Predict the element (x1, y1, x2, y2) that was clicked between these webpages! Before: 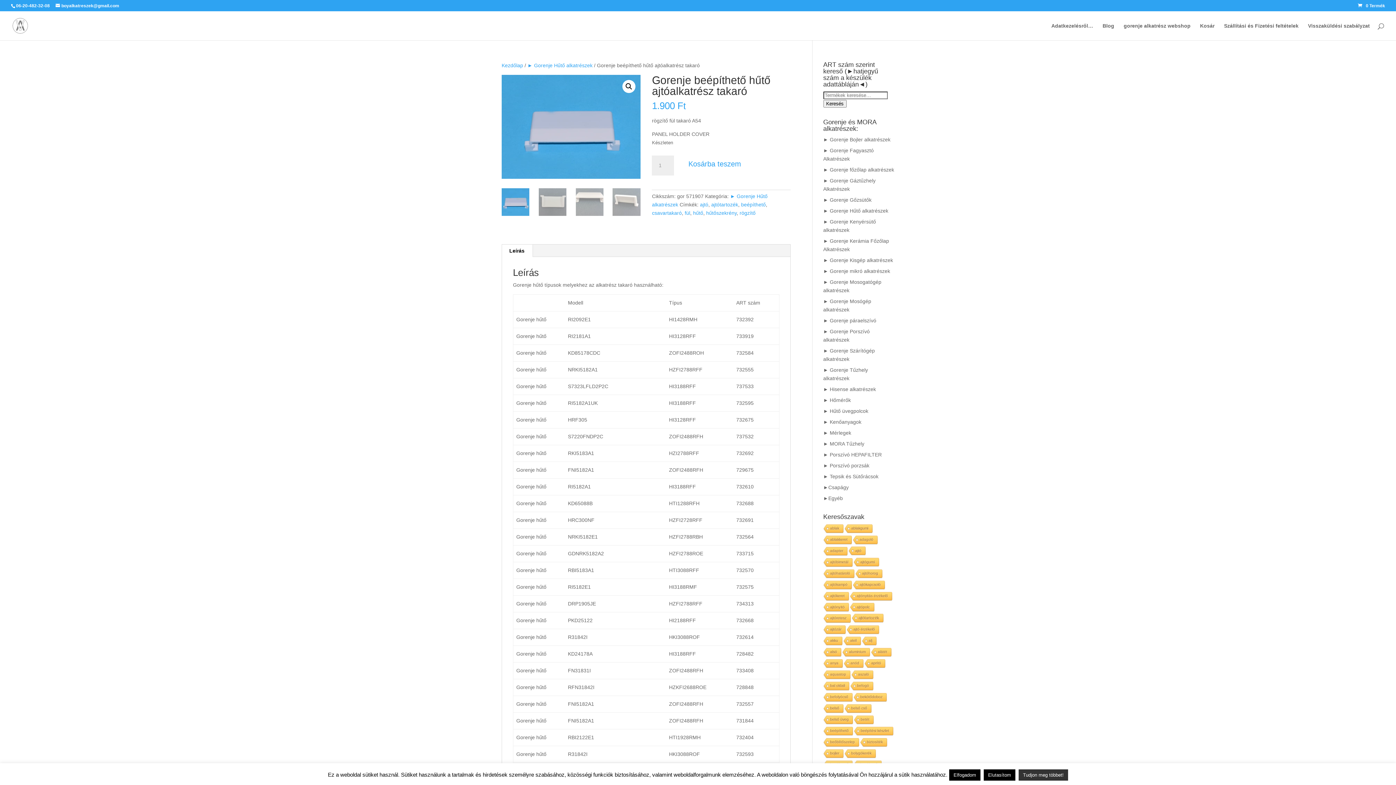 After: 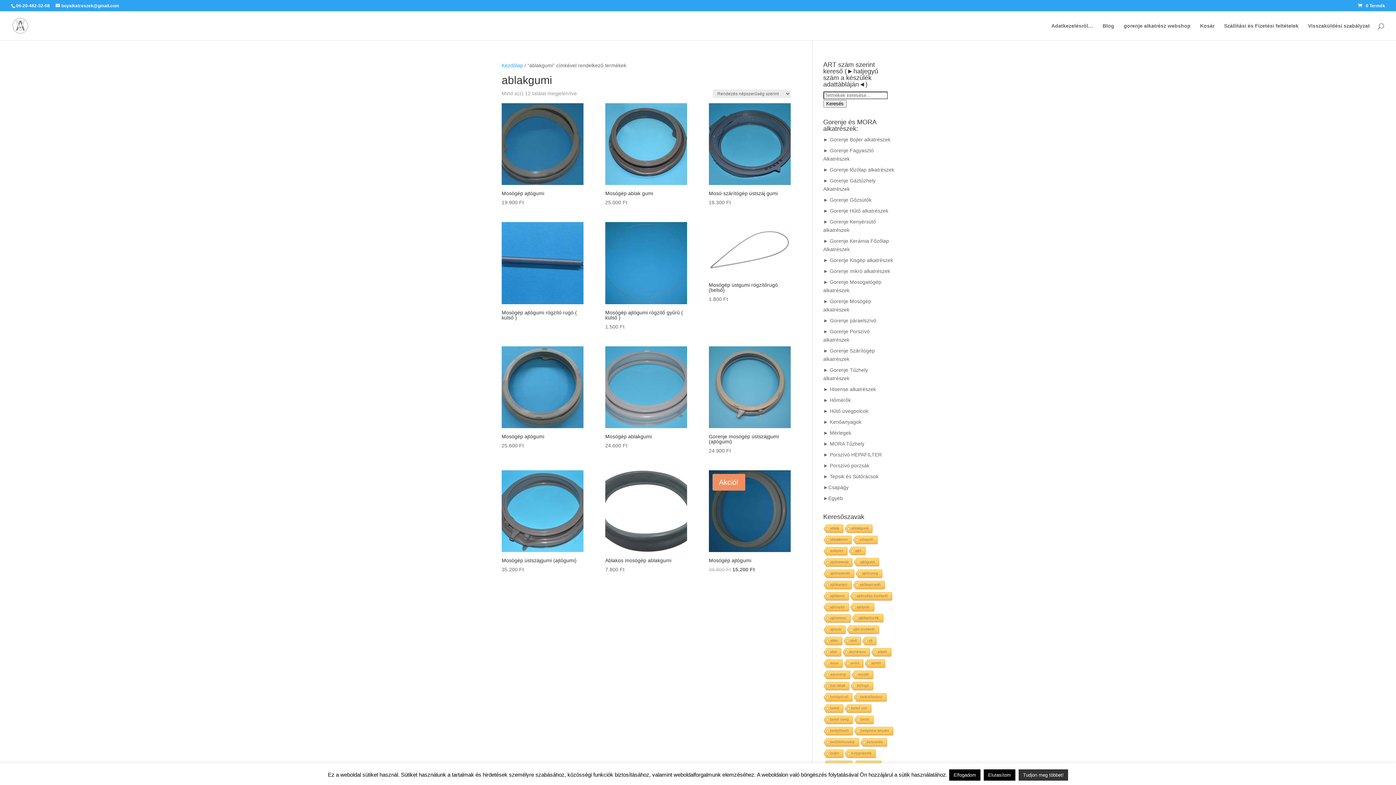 Action: label: ablakgumi (12 elem) bbox: (843, 524, 872, 533)